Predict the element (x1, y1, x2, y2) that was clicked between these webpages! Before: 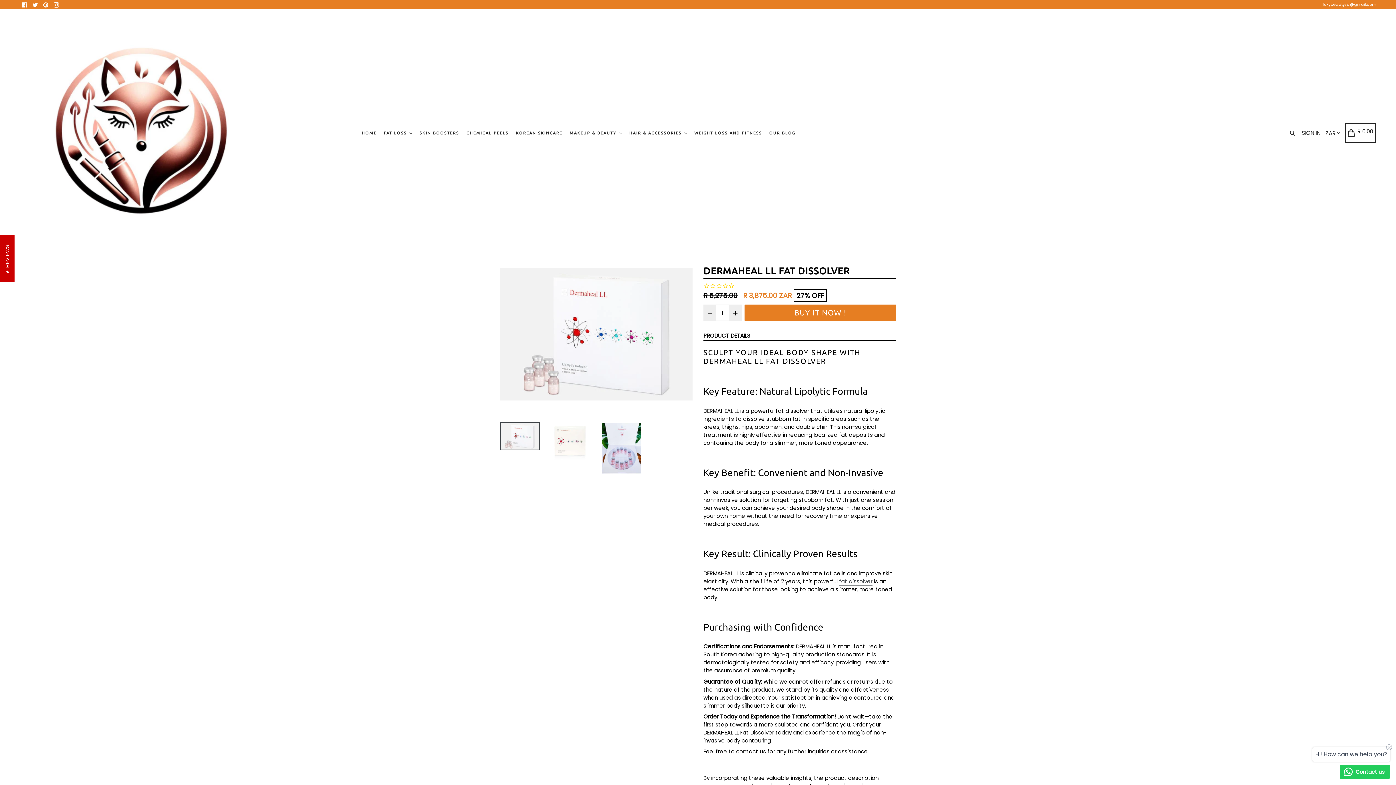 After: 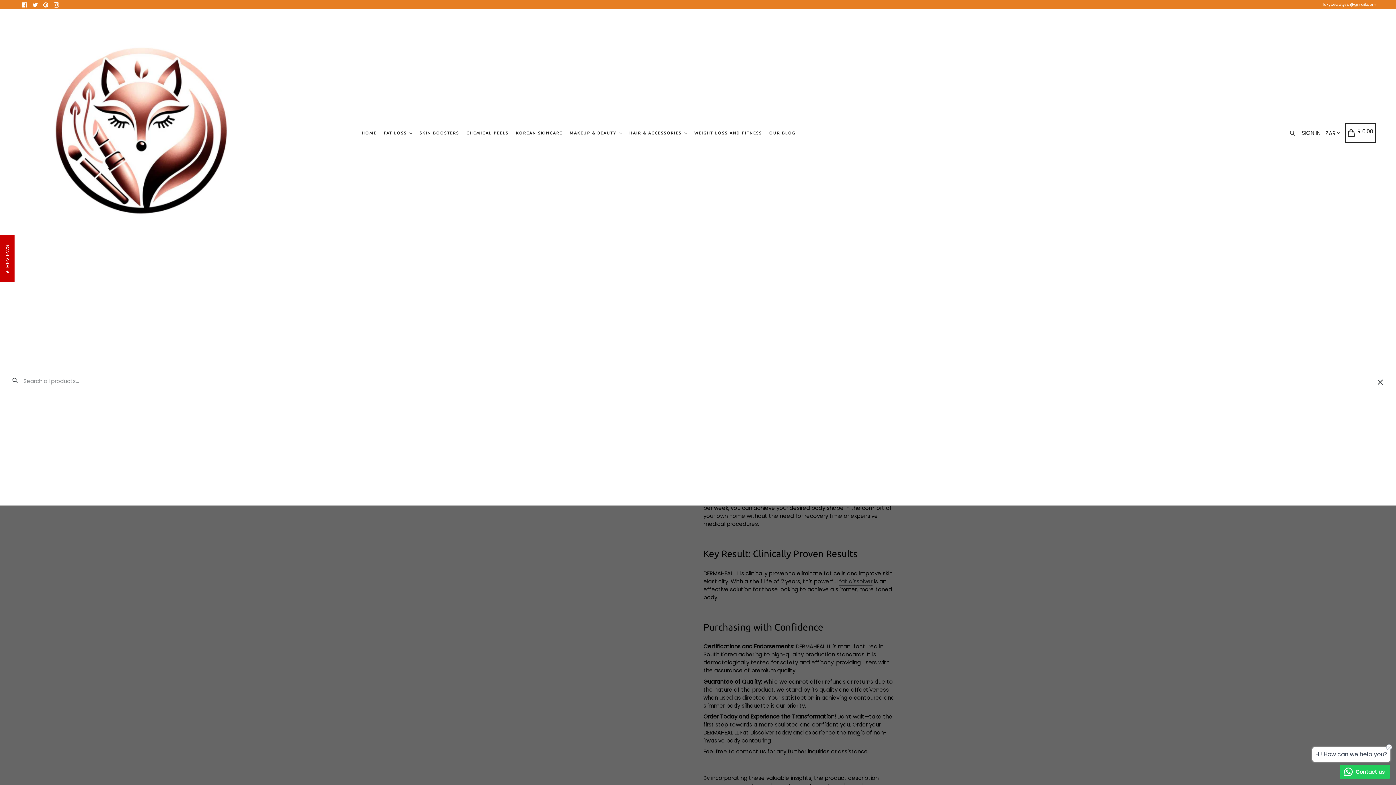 Action: label: Search bbox: (1288, 127, 1300, 138)